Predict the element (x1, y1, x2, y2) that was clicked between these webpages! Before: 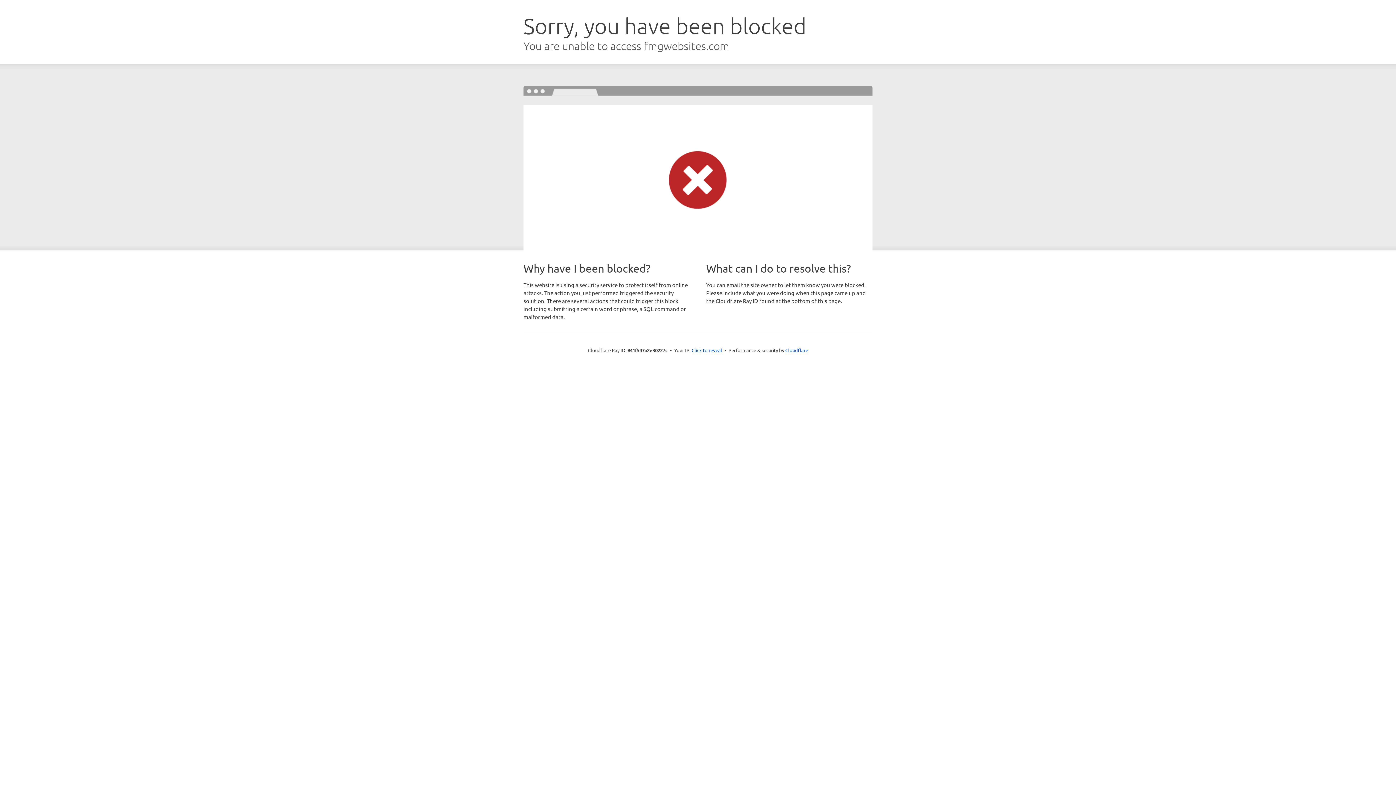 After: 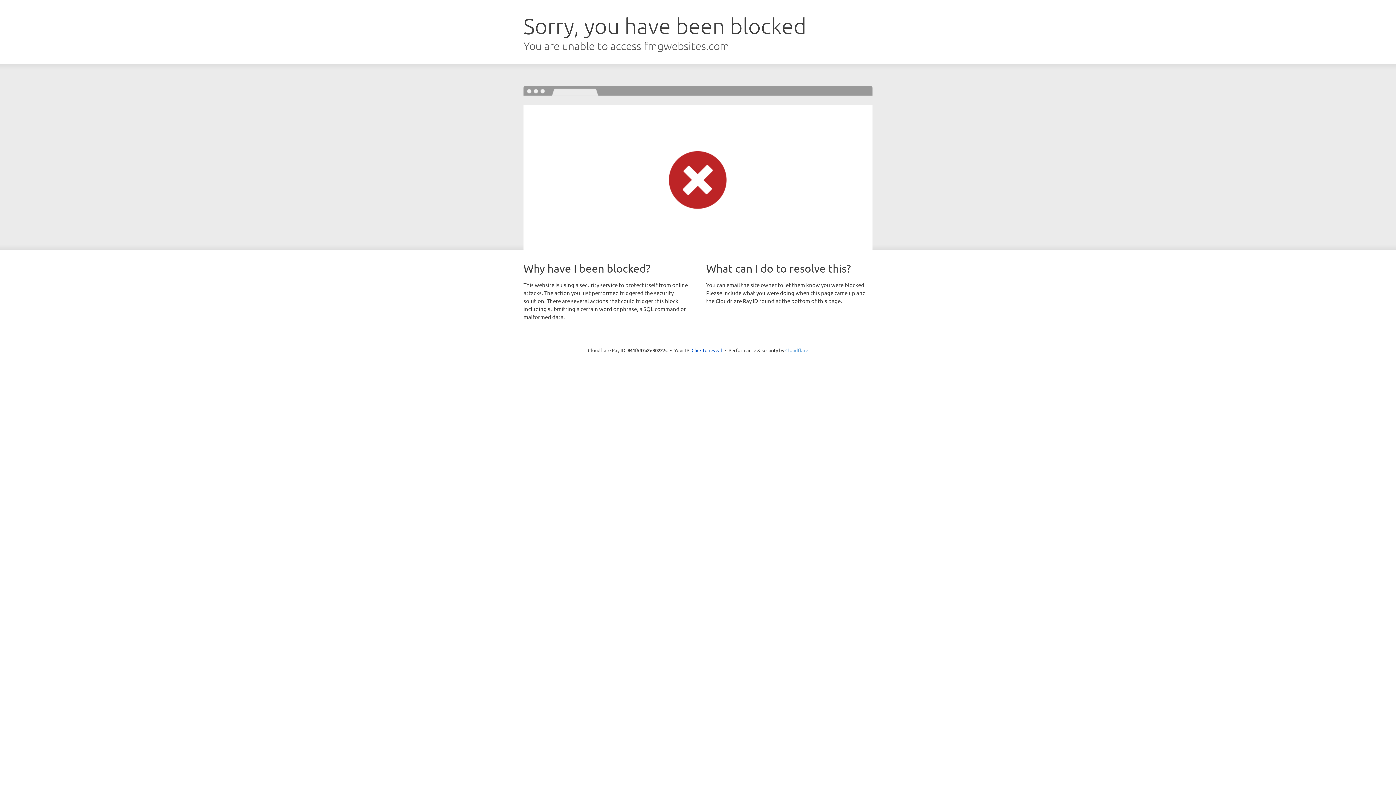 Action: label: Cloudflare bbox: (785, 347, 808, 353)